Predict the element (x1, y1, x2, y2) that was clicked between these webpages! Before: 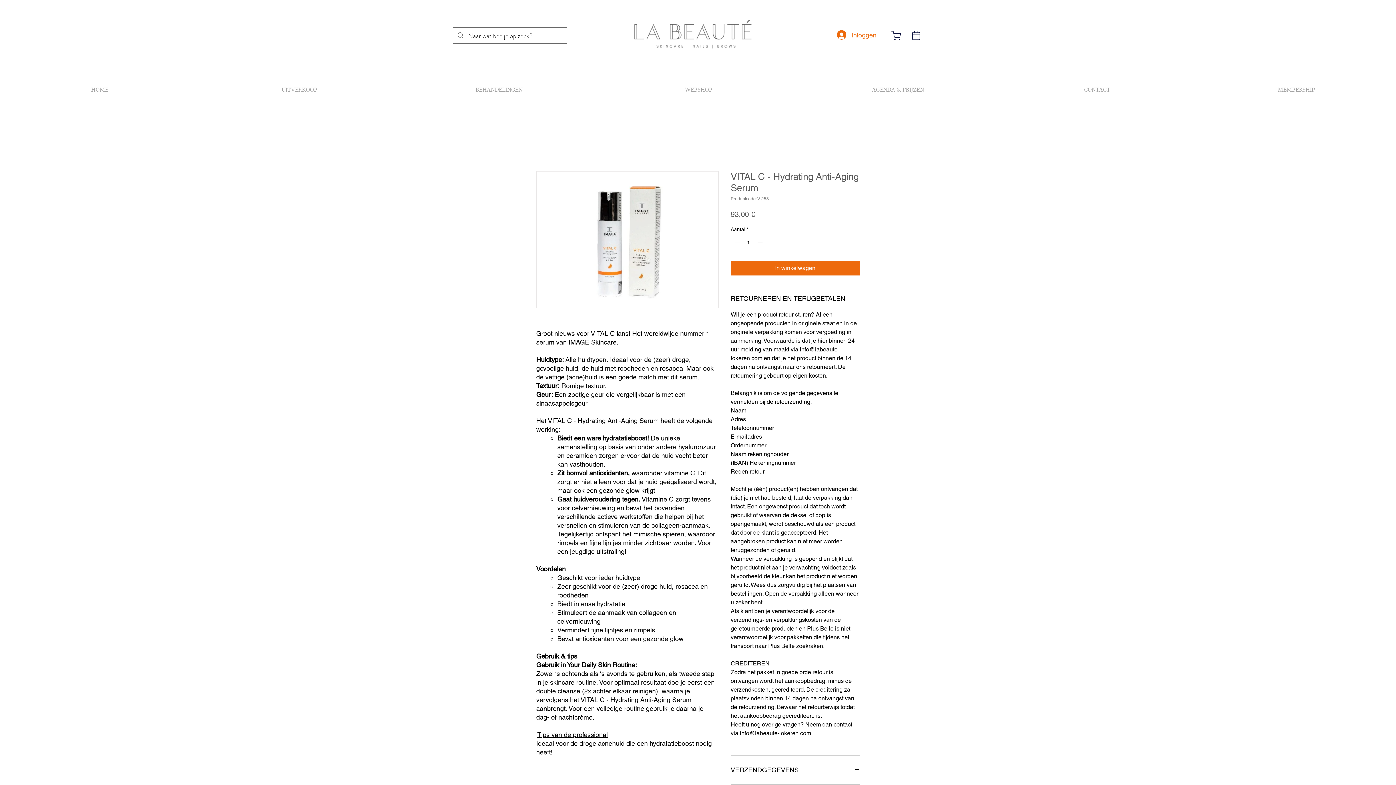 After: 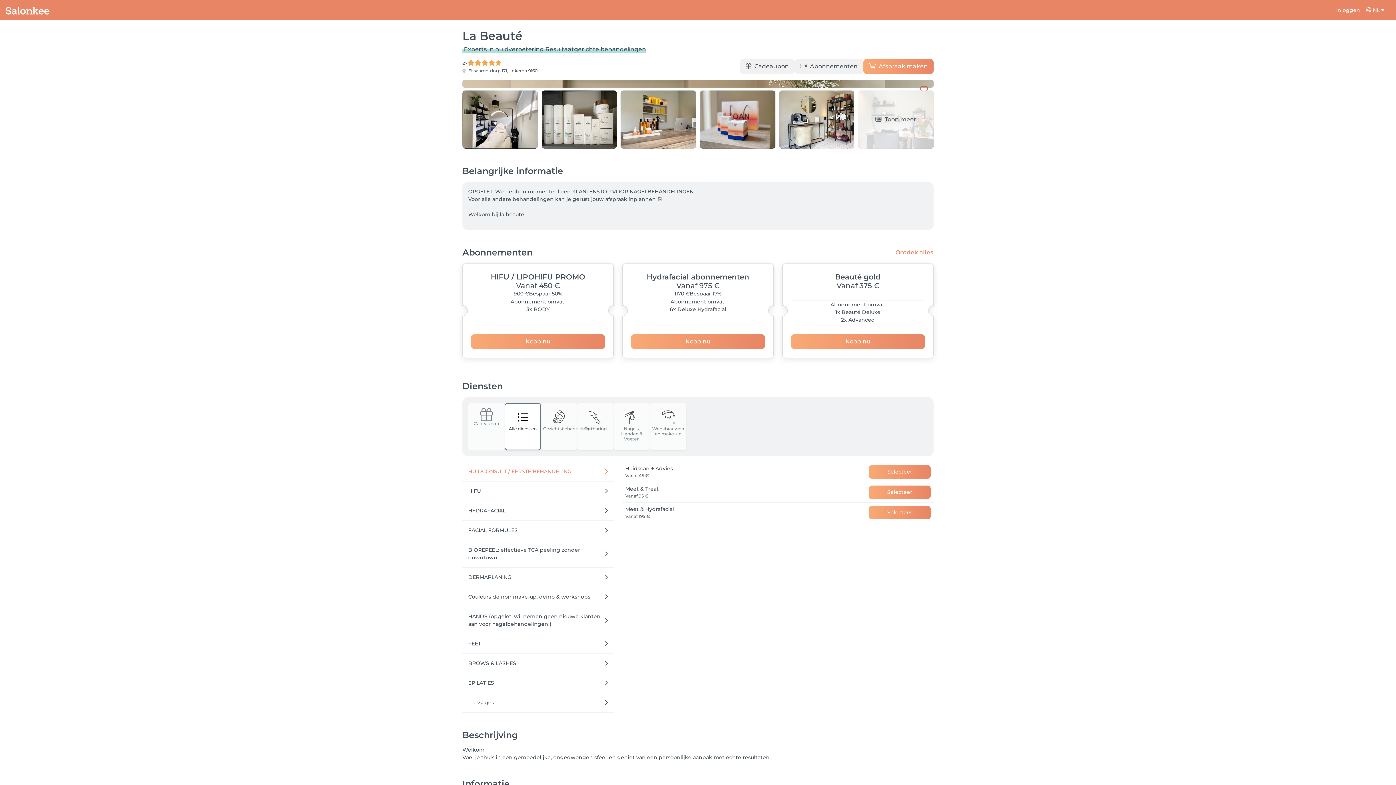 Action: label: Boek hier bbox: (906, 25, 926, 45)